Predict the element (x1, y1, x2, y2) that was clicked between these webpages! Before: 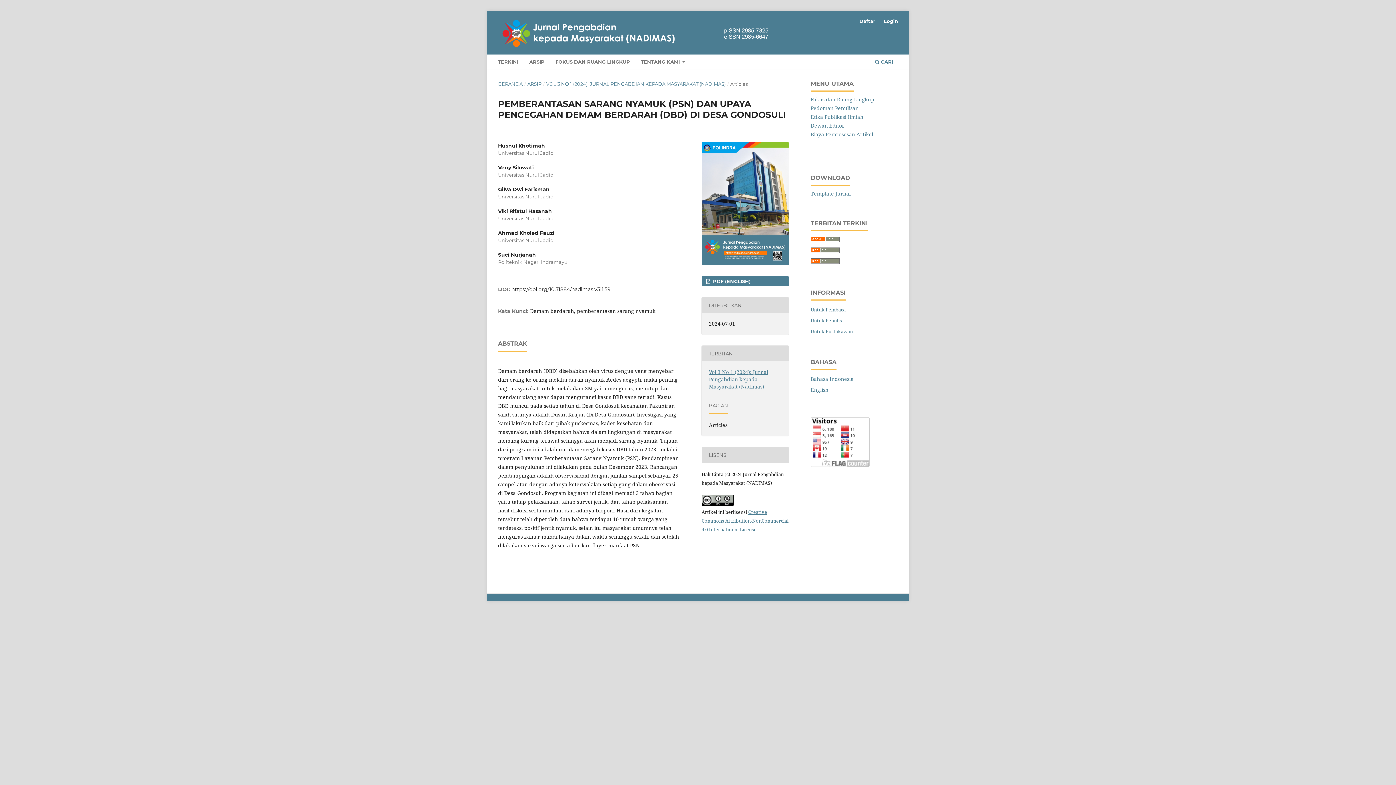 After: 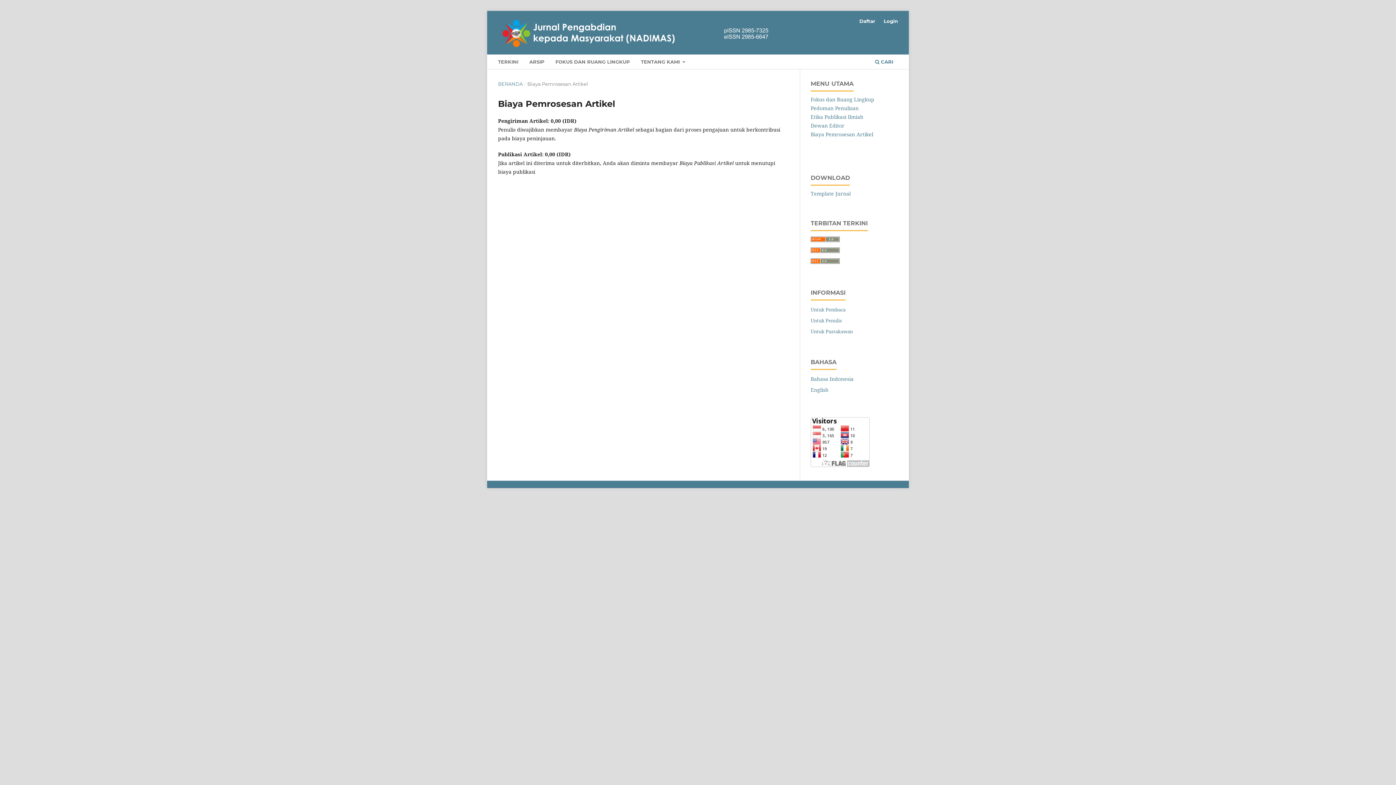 Action: label: Biaya Pemrosesan Artikel bbox: (810, 130, 873, 137)